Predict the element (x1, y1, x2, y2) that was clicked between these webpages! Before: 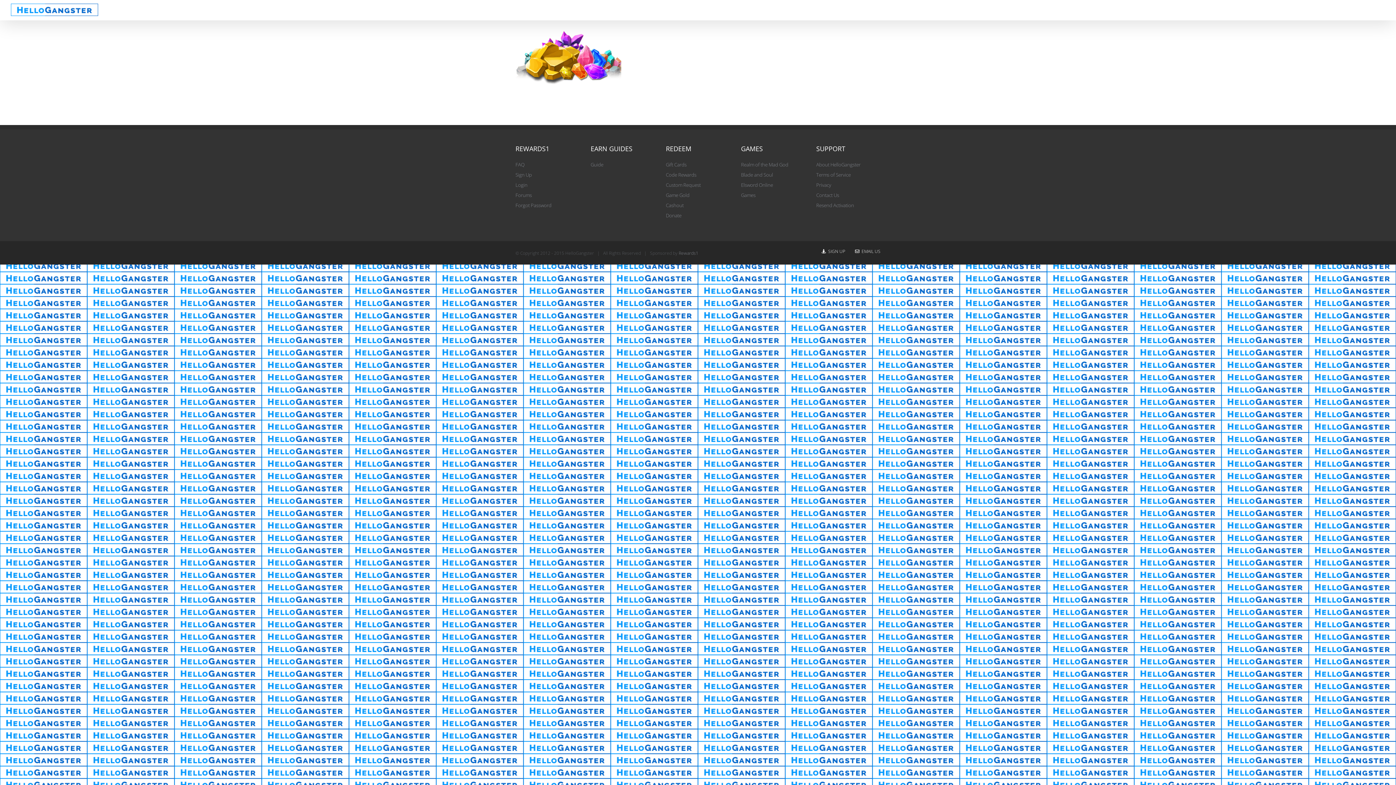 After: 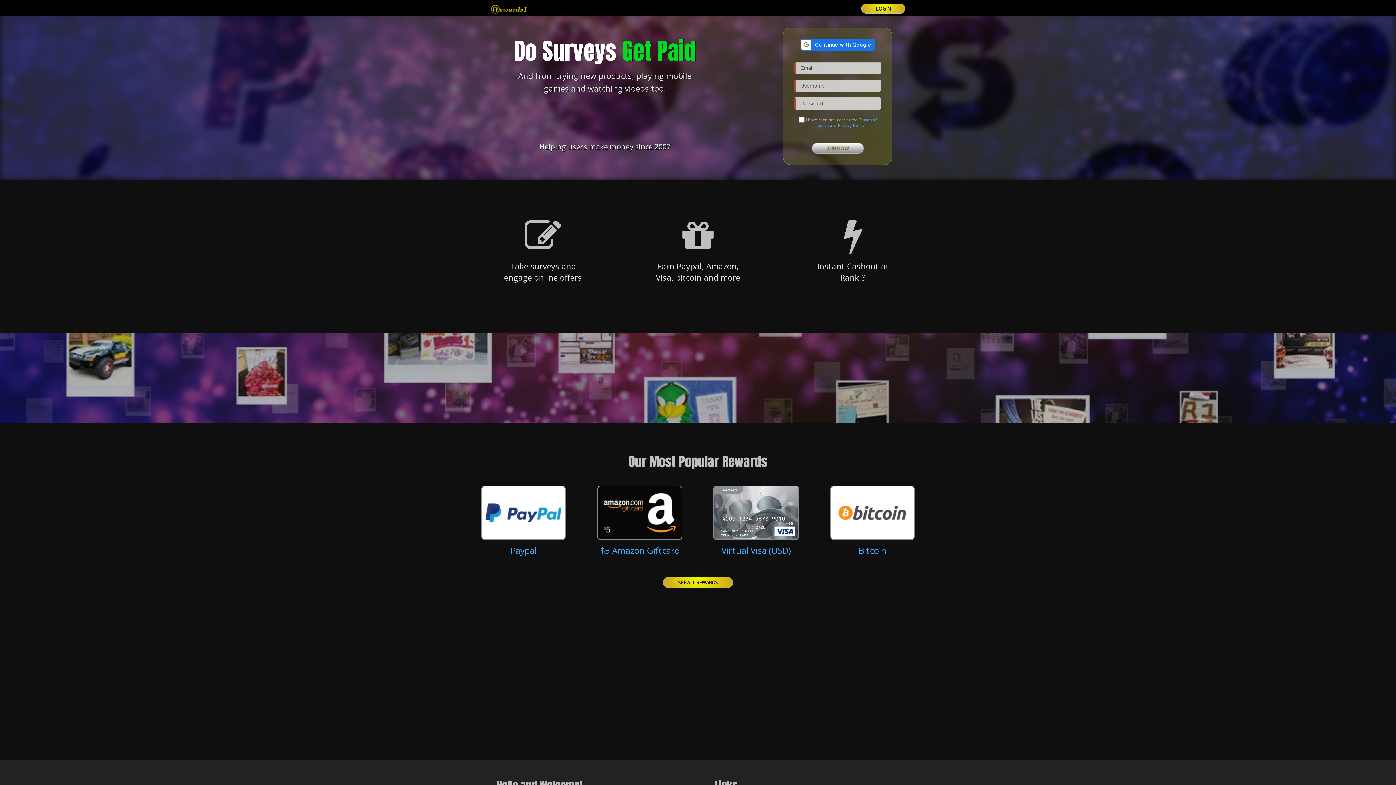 Action: label: Game Gold bbox: (666, 192, 689, 198)